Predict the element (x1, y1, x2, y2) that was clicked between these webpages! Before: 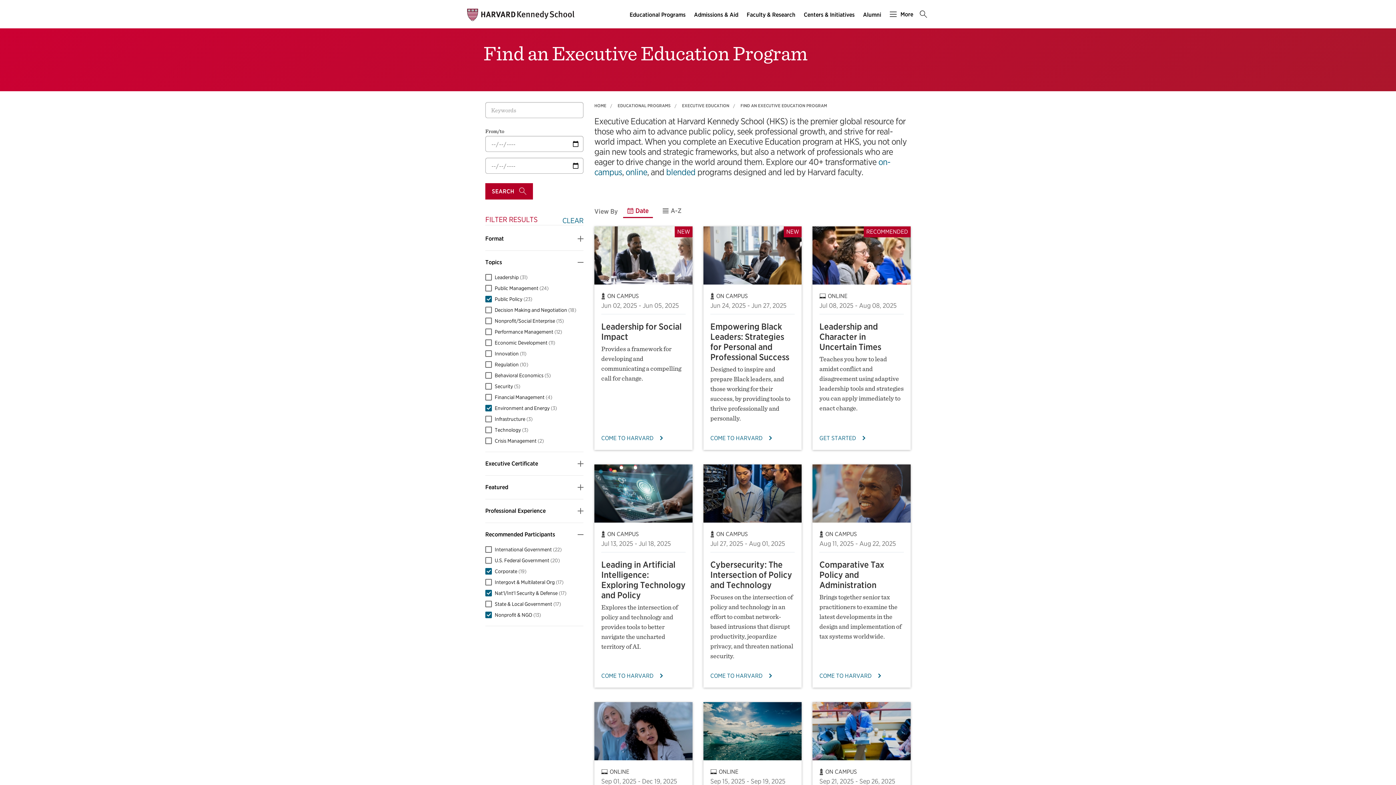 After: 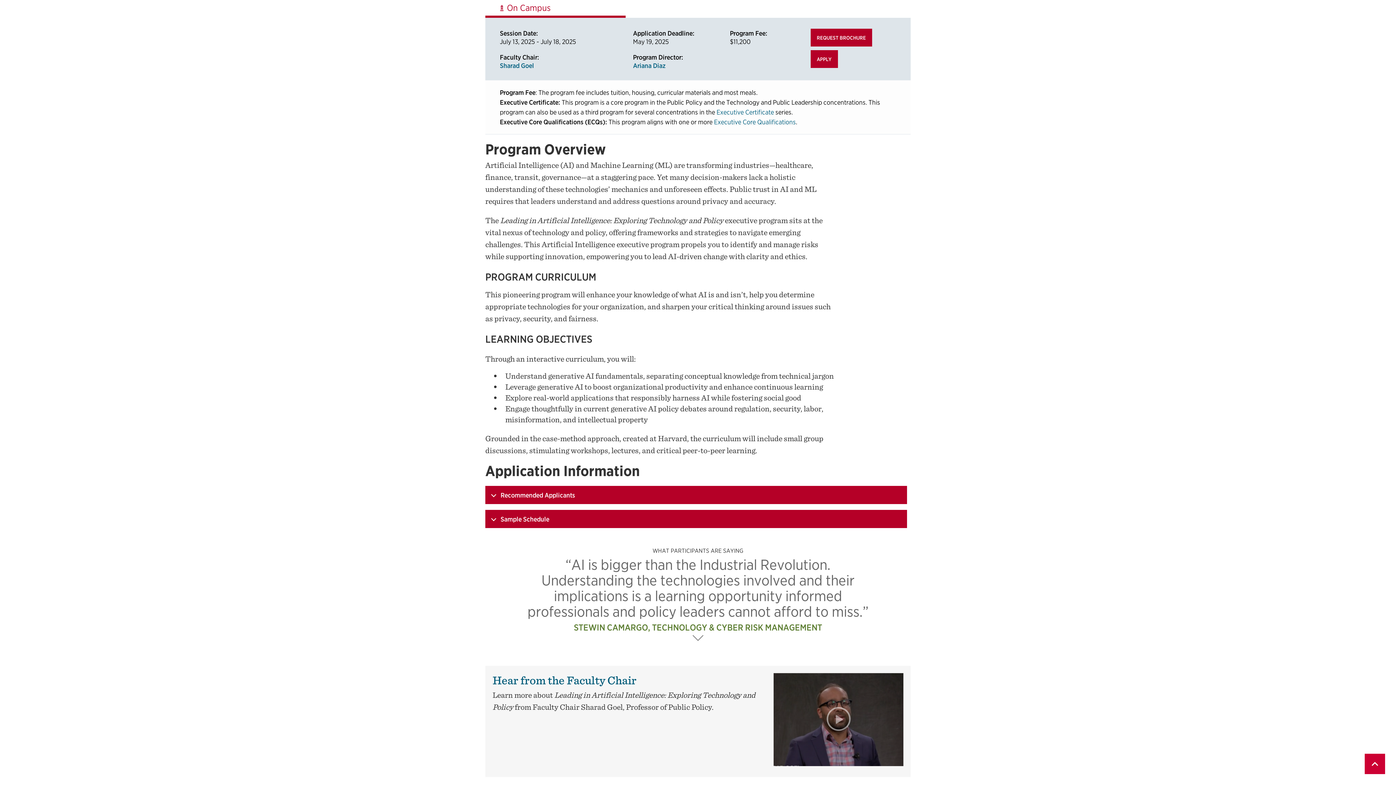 Action: label: COME TO HARVARD bbox: (601, 672, 685, 680)